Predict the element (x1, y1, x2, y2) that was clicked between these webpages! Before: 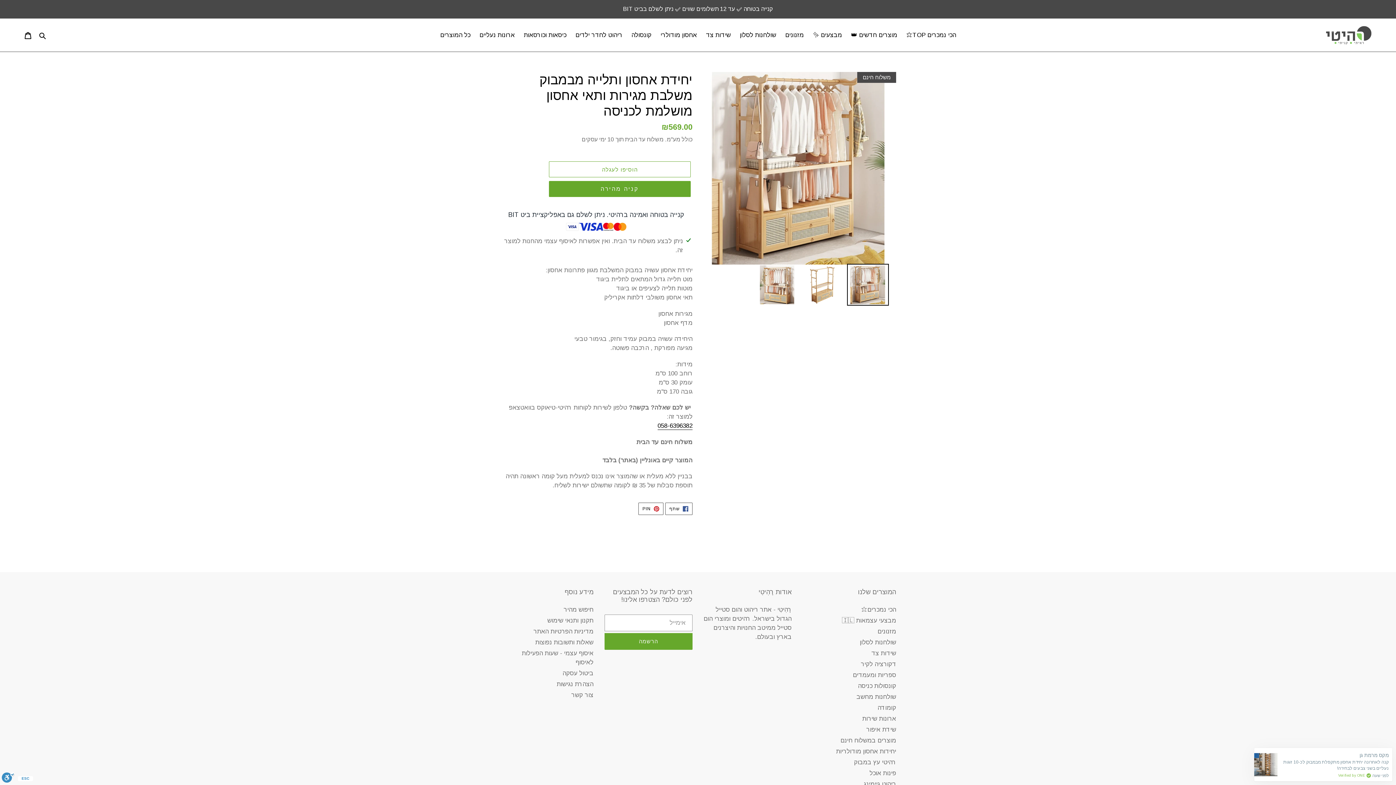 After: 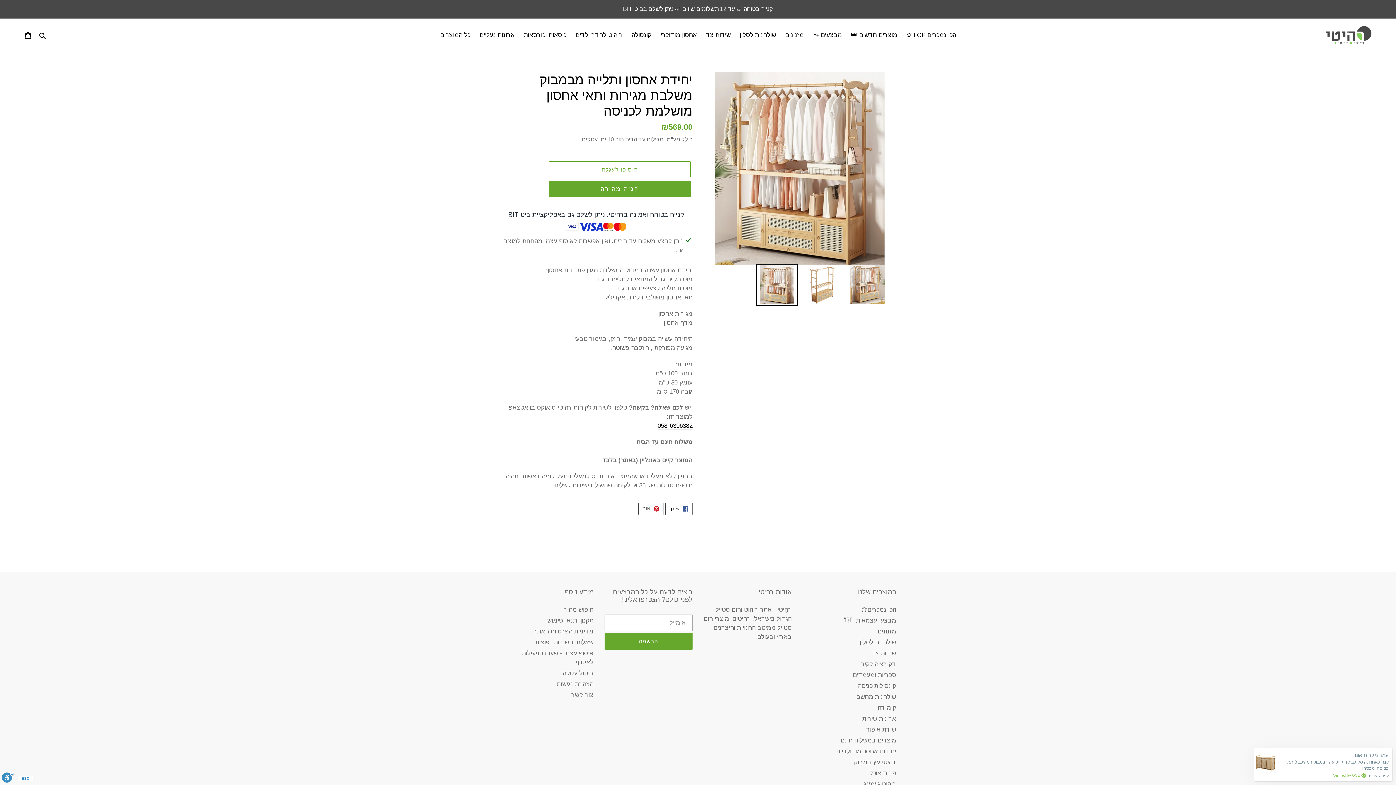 Action: bbox: (756, 264, 798, 305)